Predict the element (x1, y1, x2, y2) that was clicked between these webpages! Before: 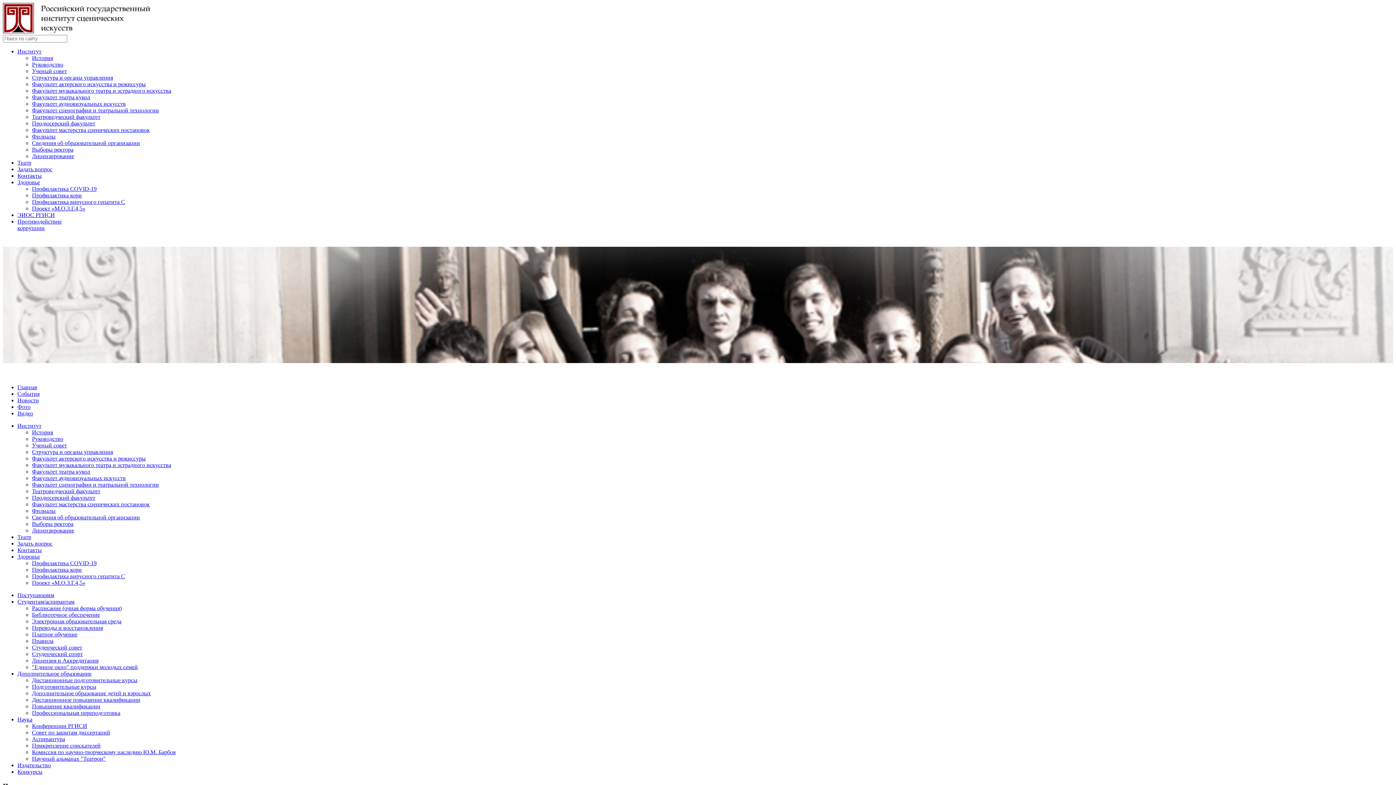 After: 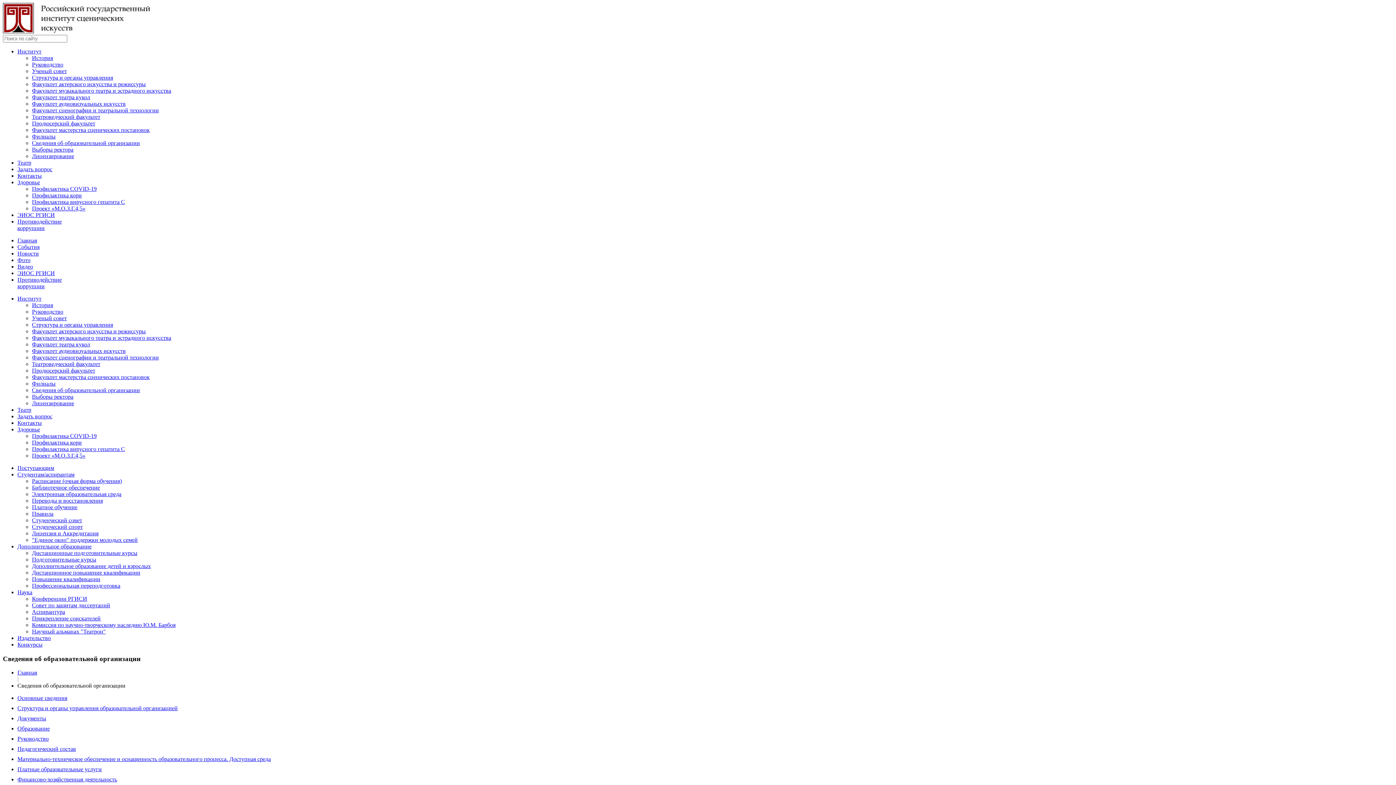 Action: label: Сведения об образовательной организации bbox: (32, 514, 140, 520)